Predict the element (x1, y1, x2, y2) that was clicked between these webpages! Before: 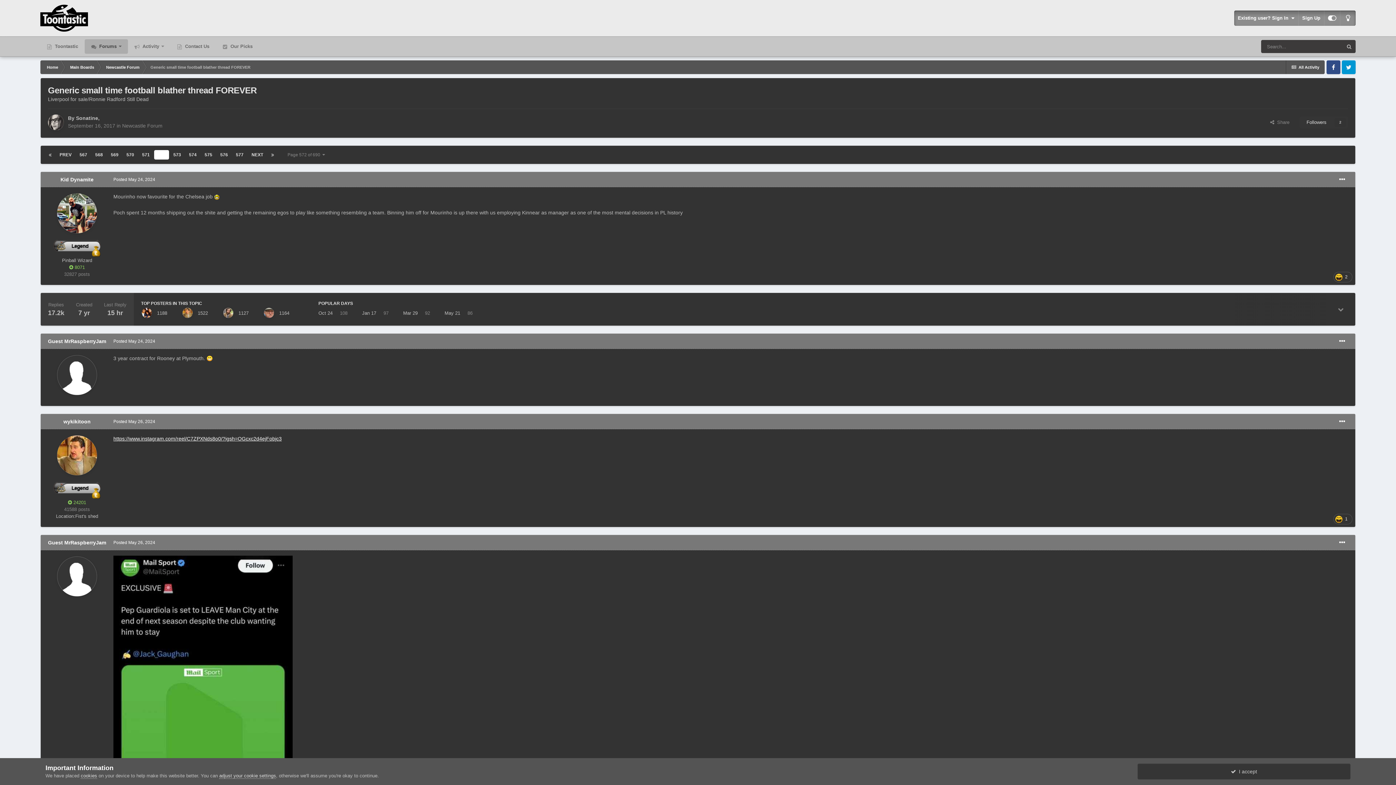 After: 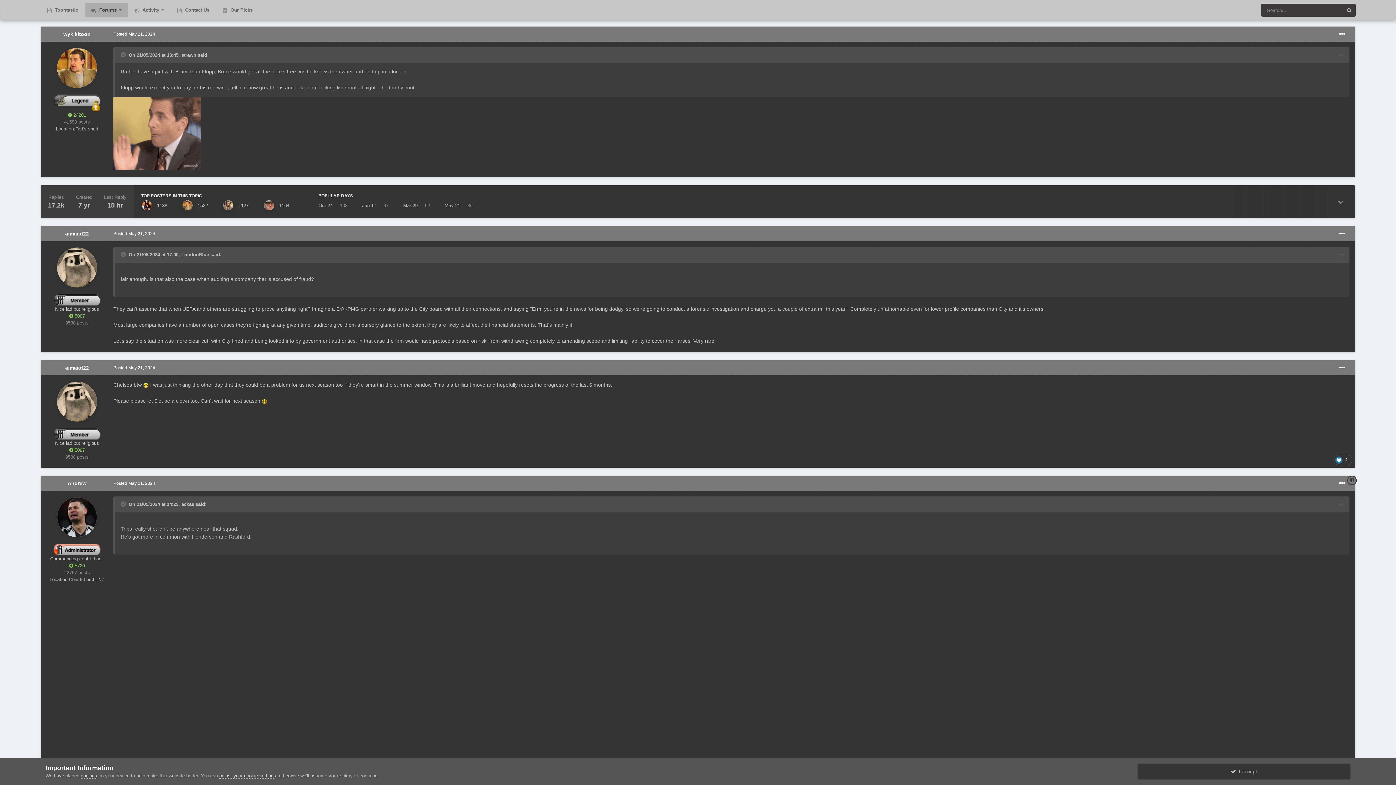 Action: bbox: (107, 150, 122, 159) label: 569